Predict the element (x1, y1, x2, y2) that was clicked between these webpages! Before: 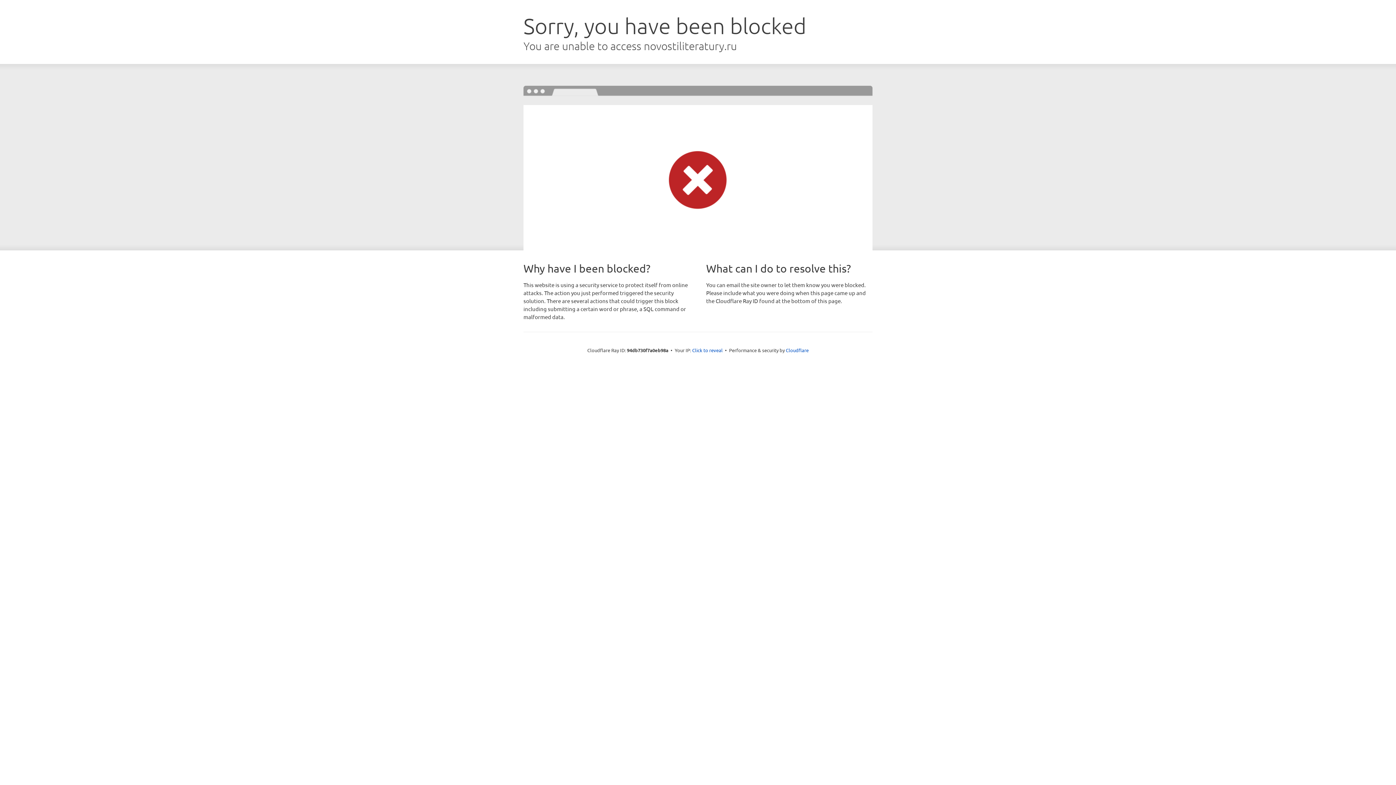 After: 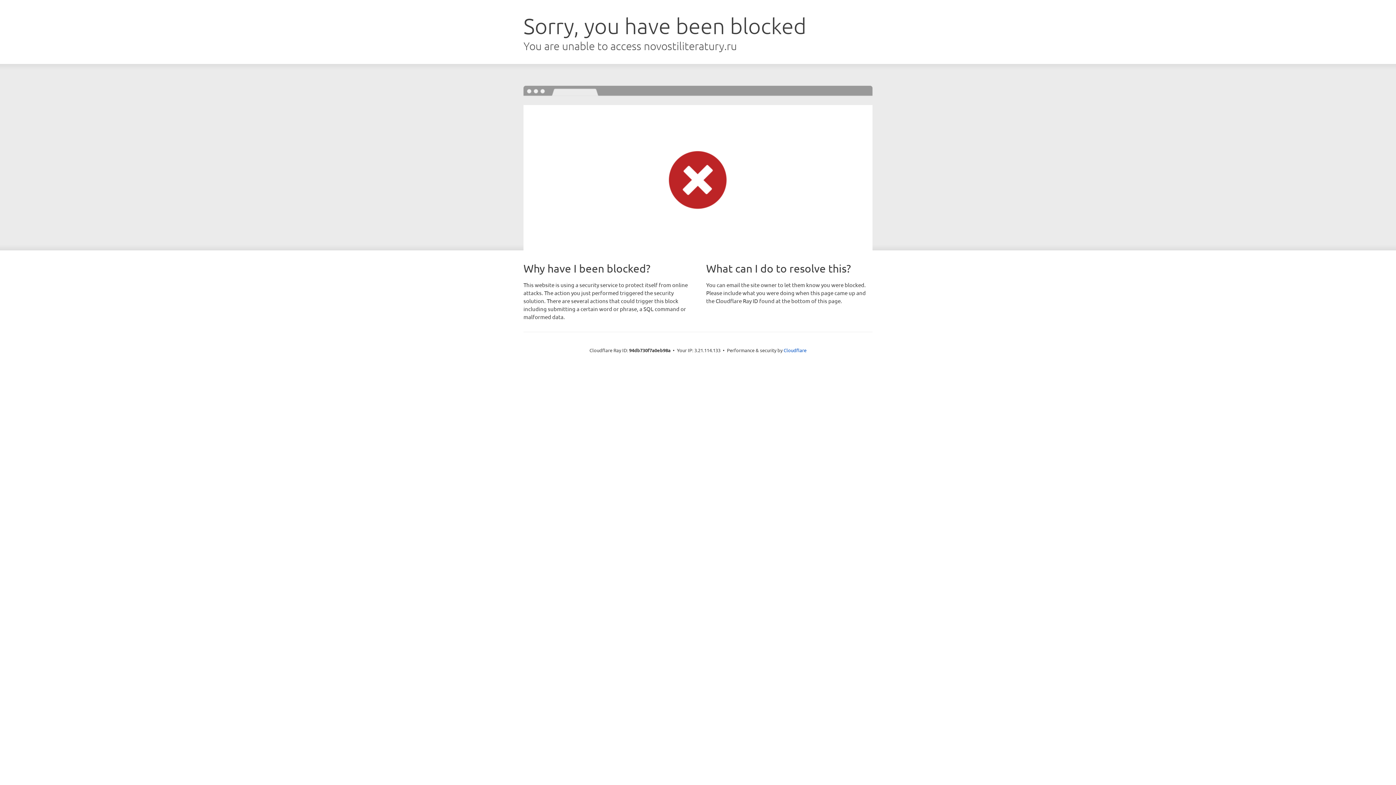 Action: label: Click to reveal bbox: (692, 346, 722, 353)